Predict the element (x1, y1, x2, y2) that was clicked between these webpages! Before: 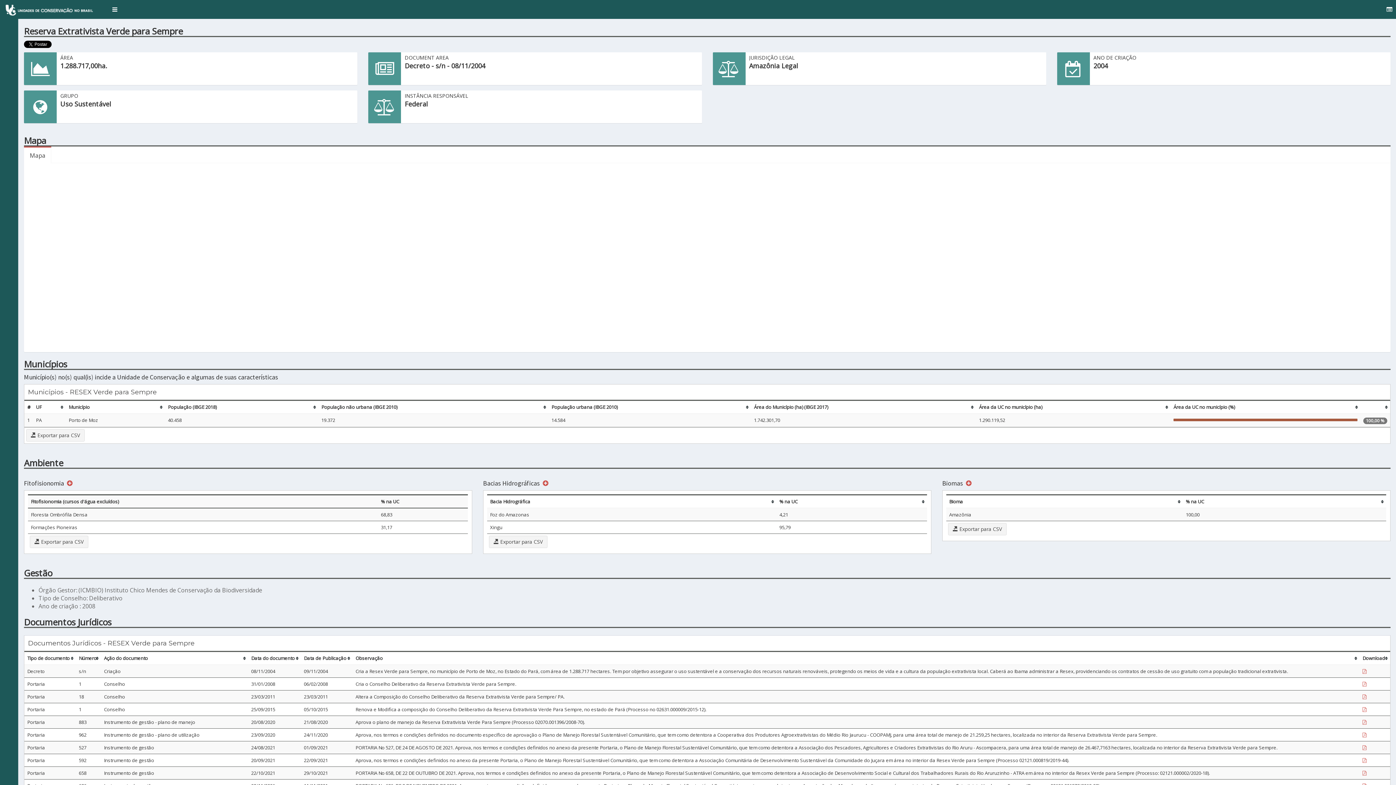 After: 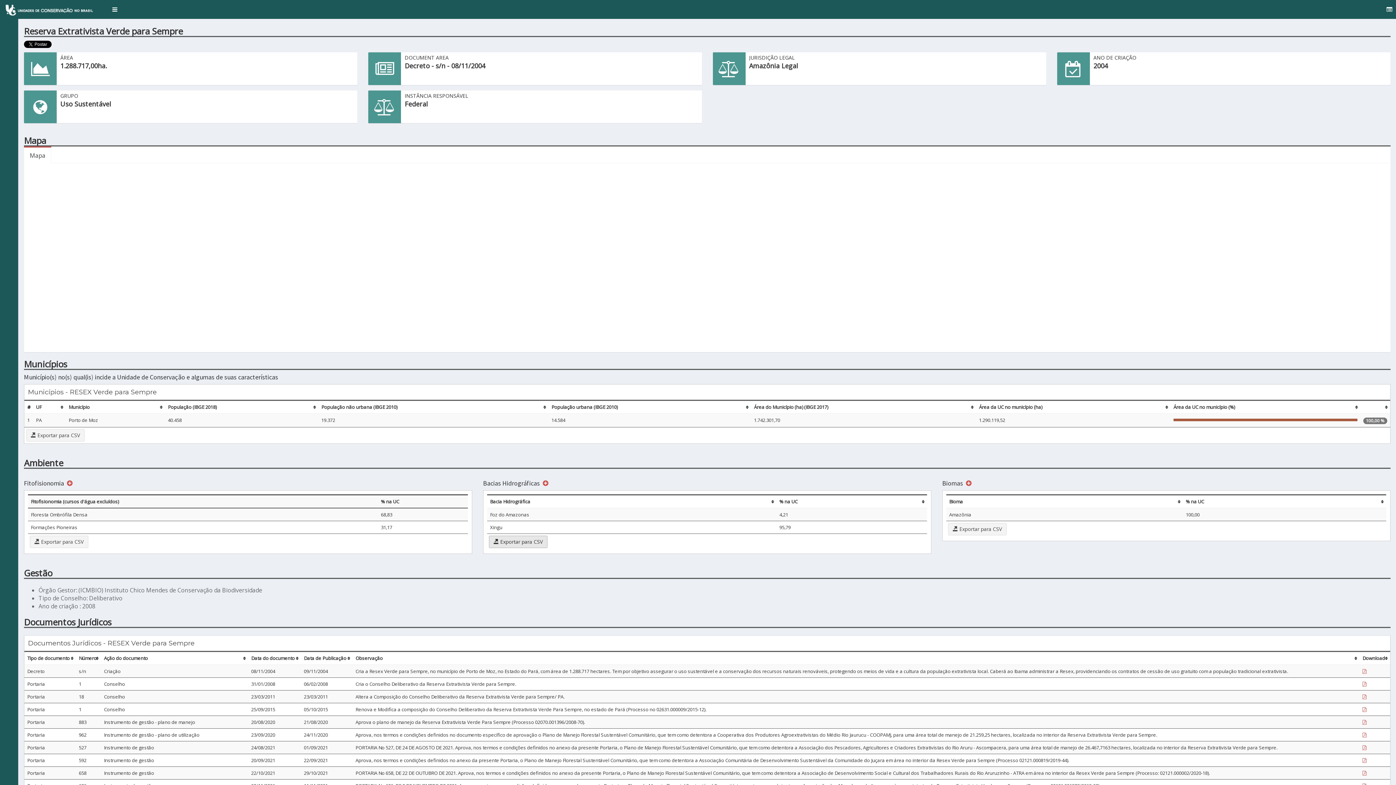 Action: label:  Exportar para CSV bbox: (489, 536, 547, 548)